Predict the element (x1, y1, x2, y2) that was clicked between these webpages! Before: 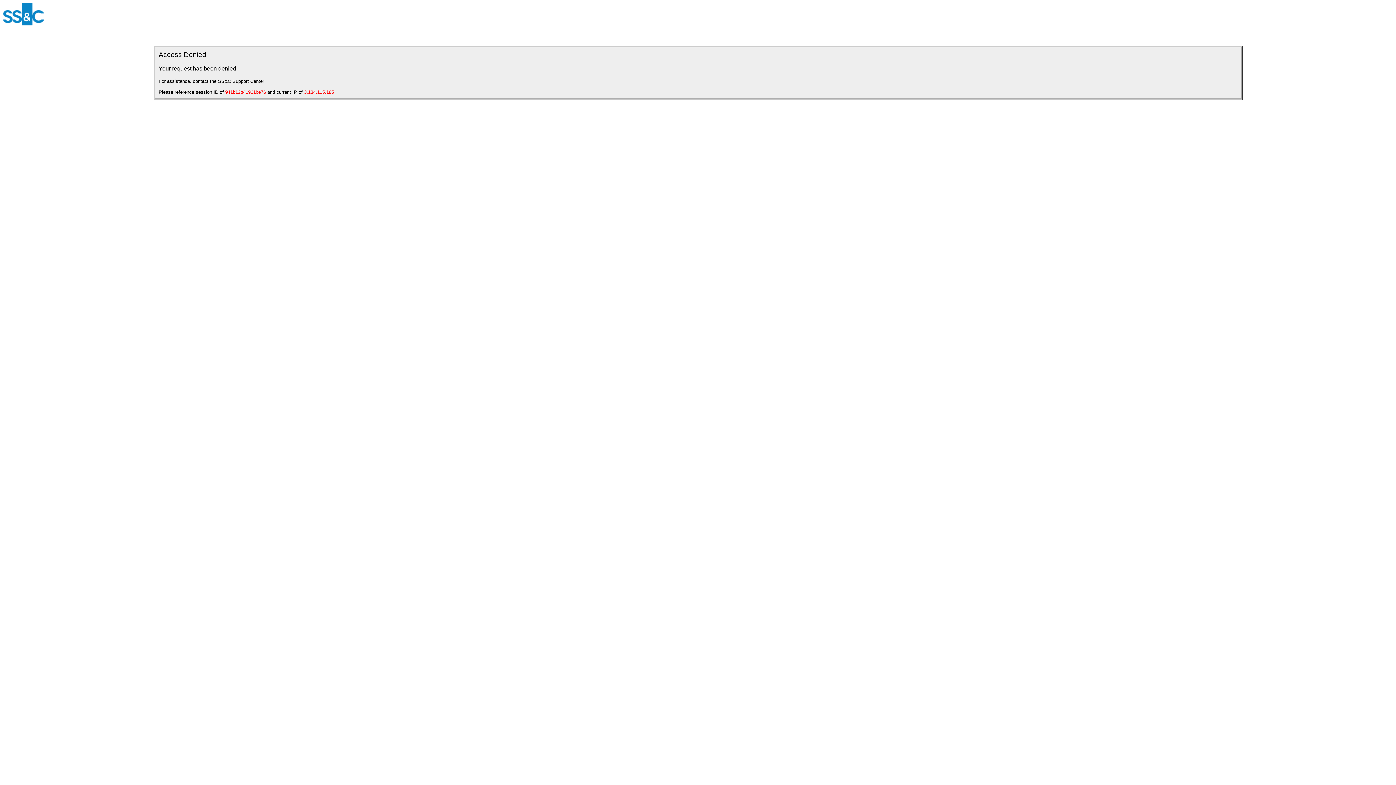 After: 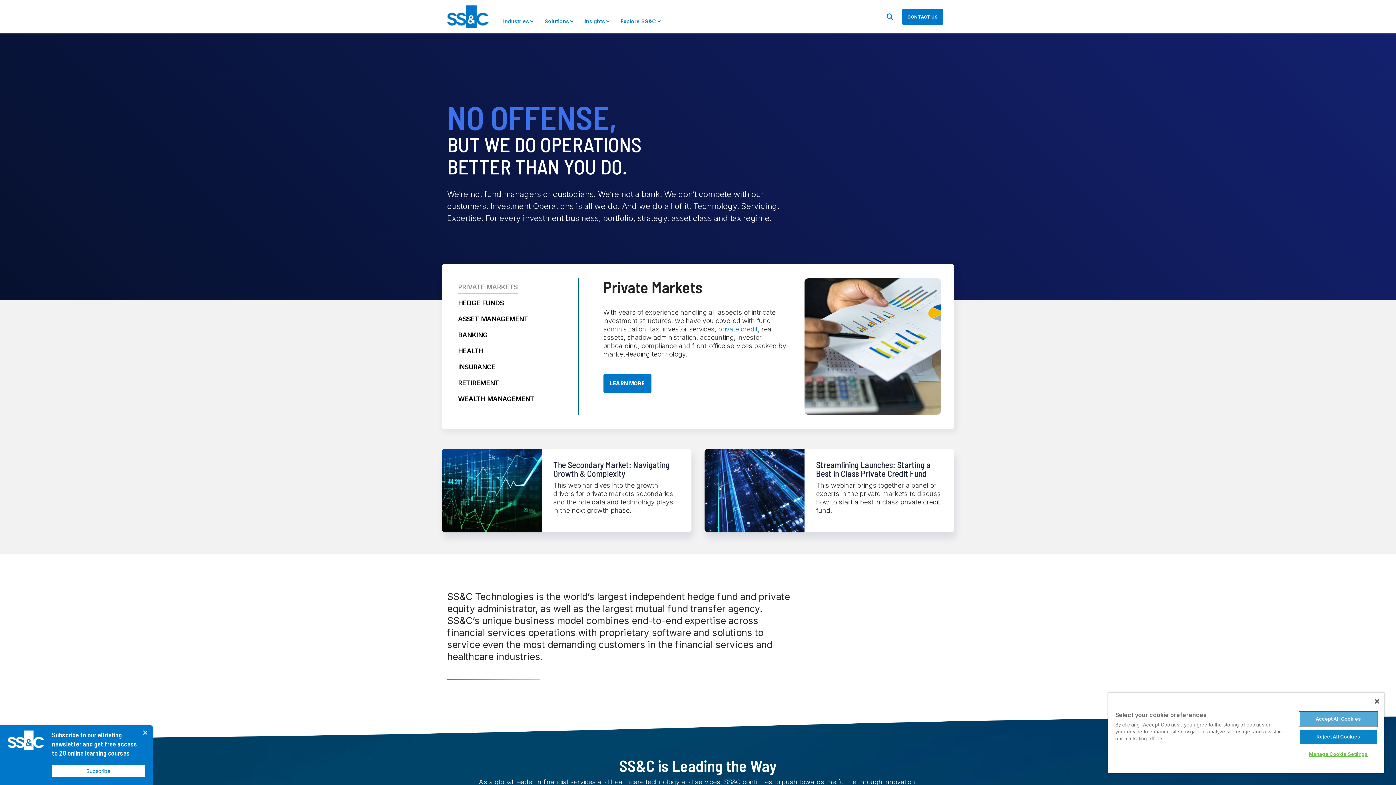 Action: bbox: (2, 20, 44, 26)